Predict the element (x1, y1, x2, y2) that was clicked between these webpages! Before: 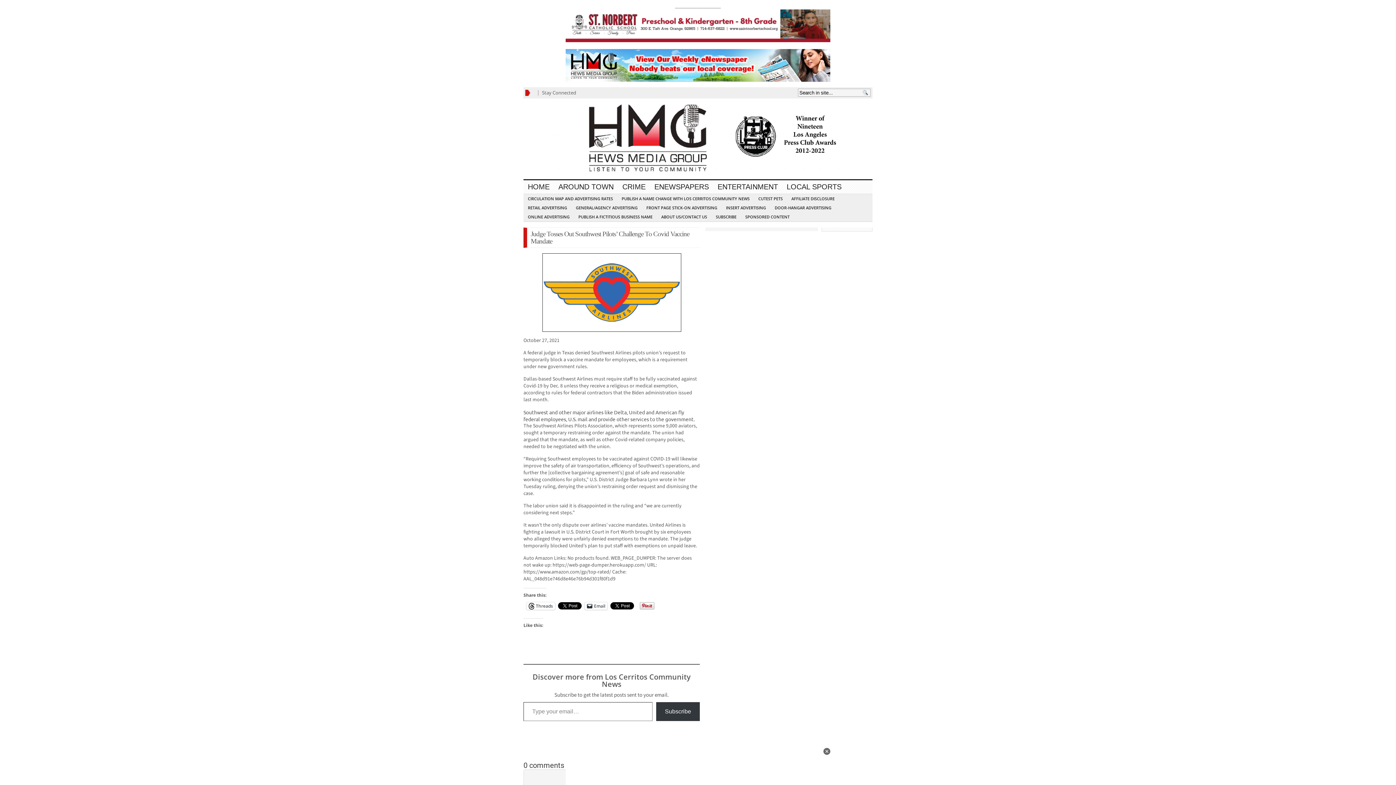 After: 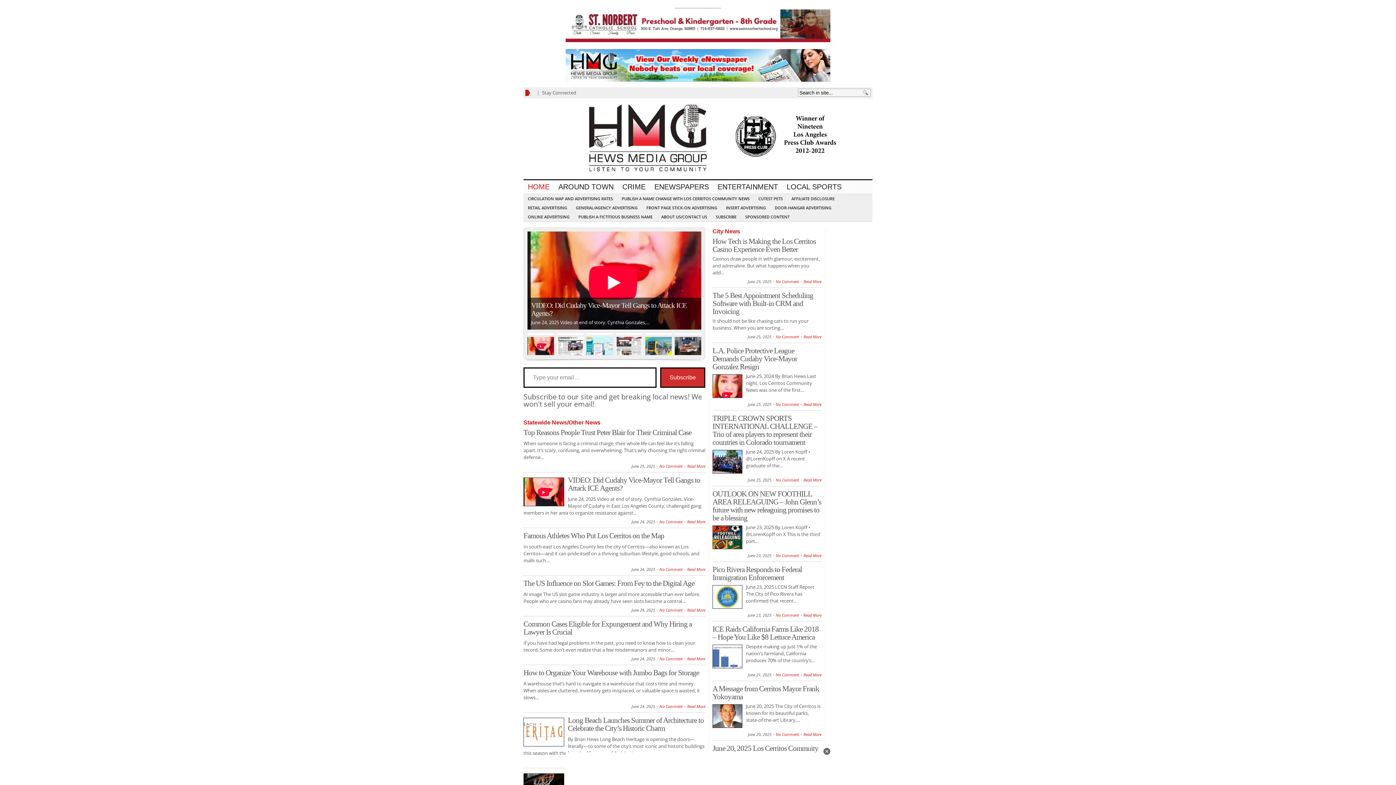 Action: label: HOME bbox: (523, 180, 554, 193)